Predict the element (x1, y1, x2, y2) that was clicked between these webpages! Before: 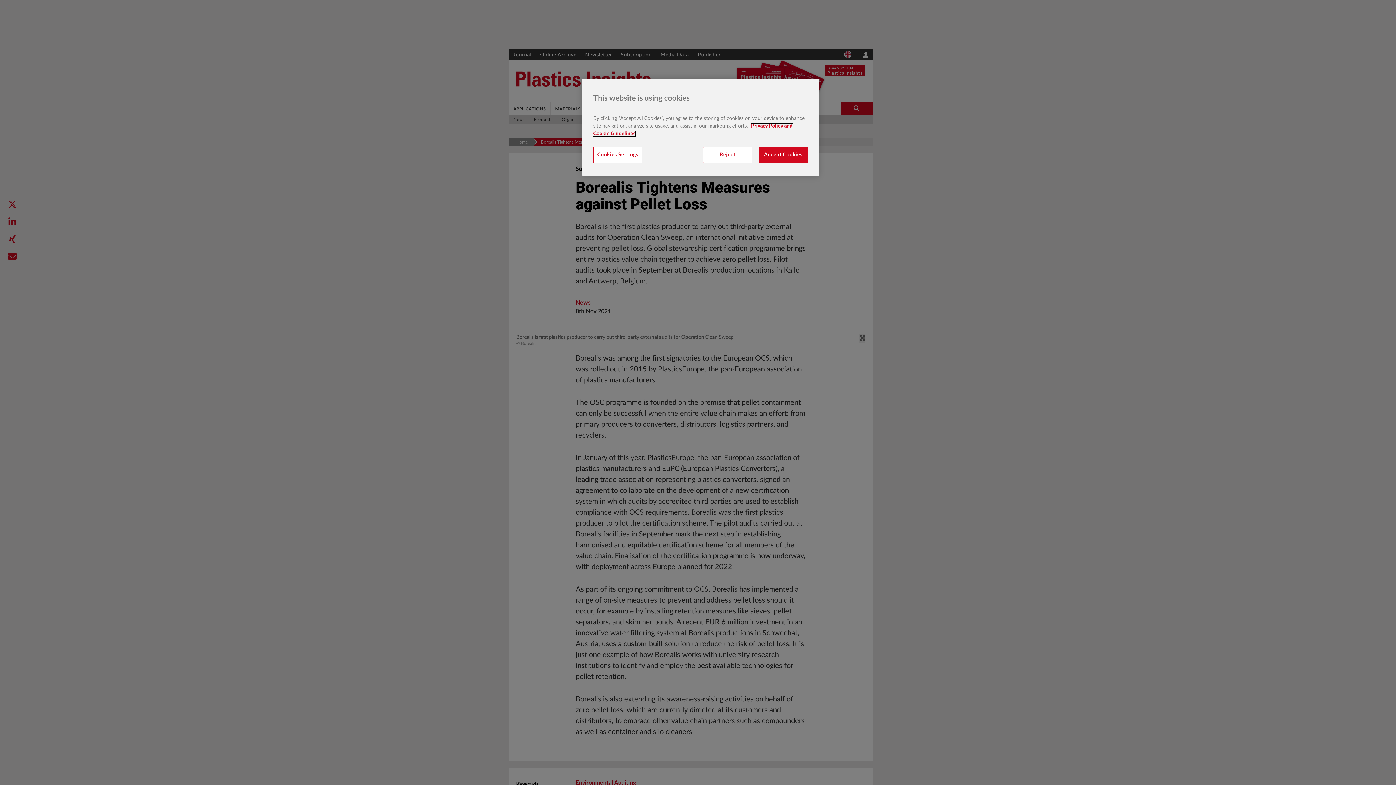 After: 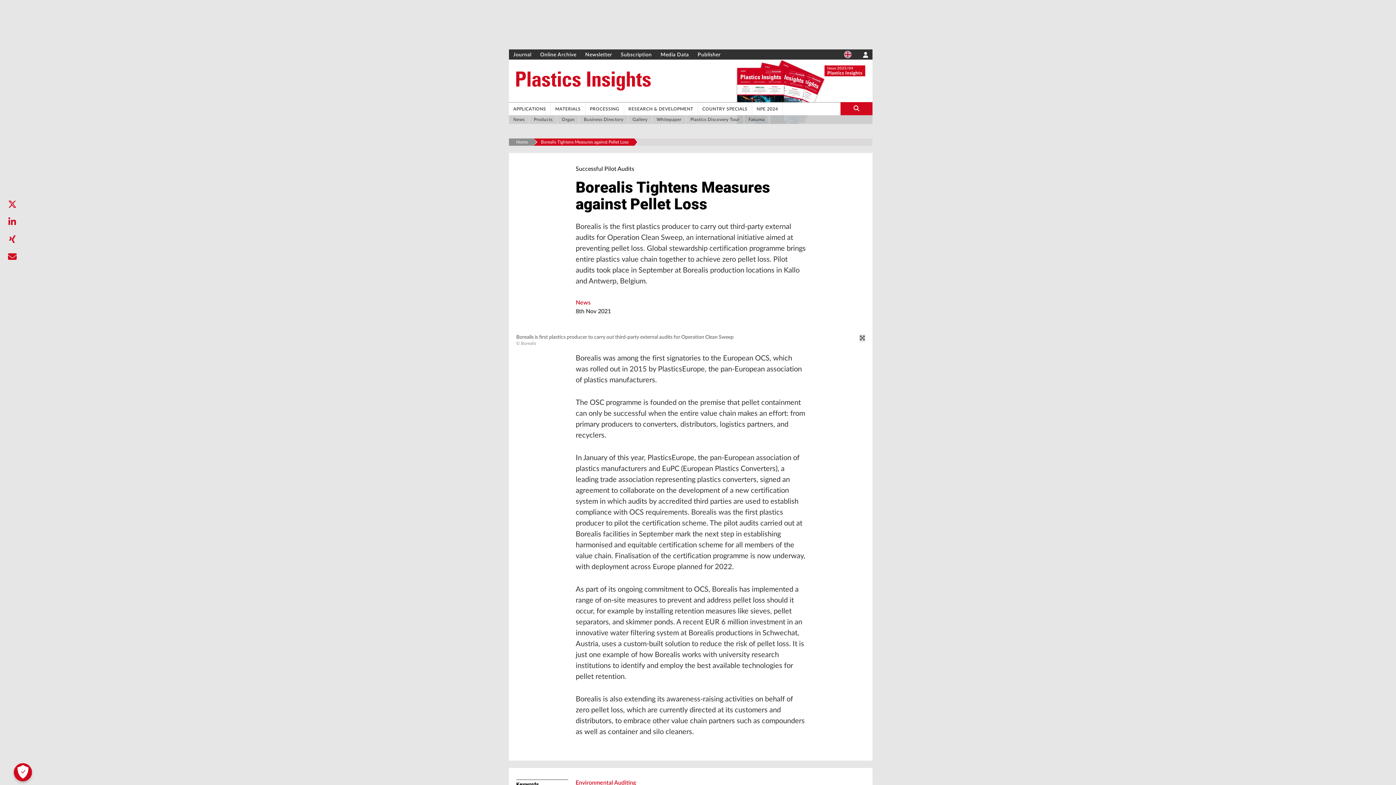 Action: bbox: (758, 146, 808, 163) label: Accept Cookies